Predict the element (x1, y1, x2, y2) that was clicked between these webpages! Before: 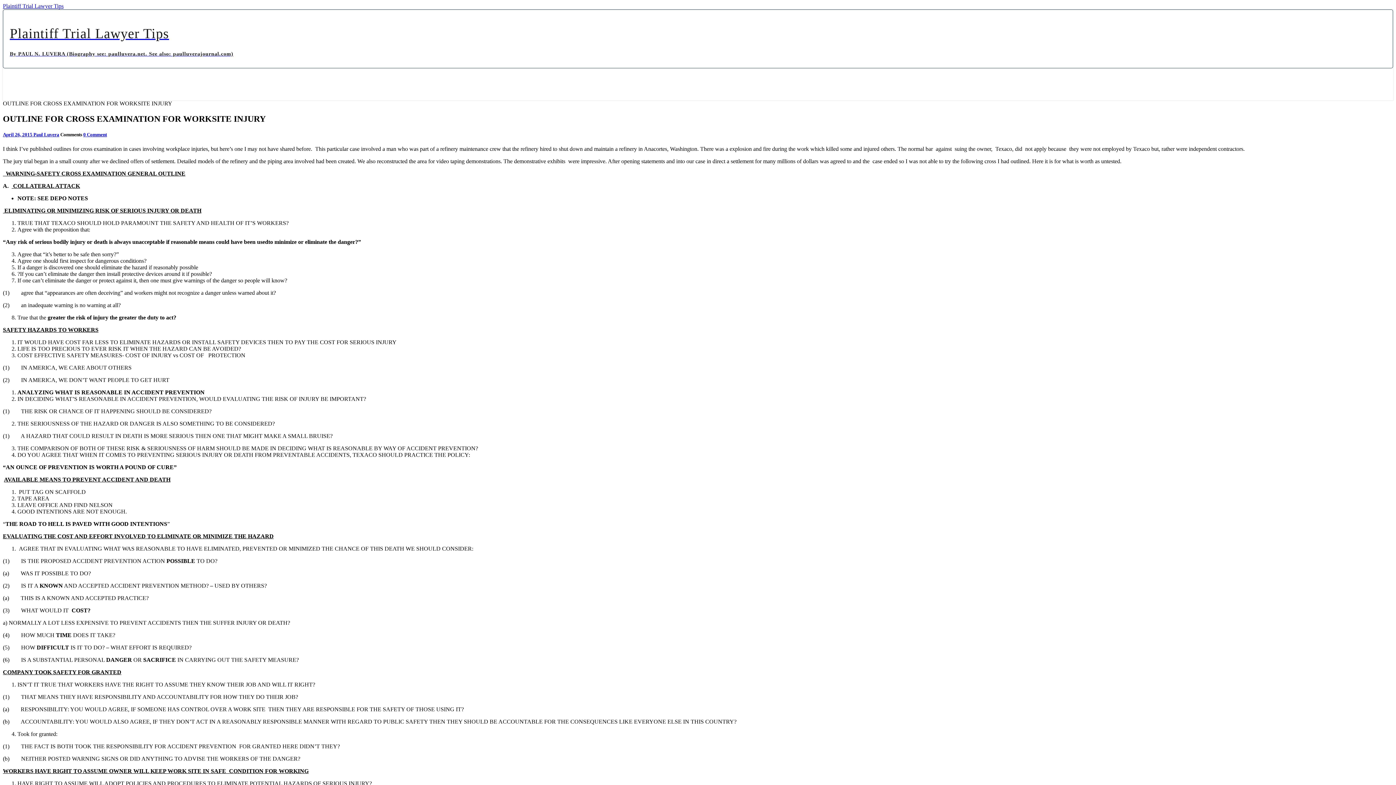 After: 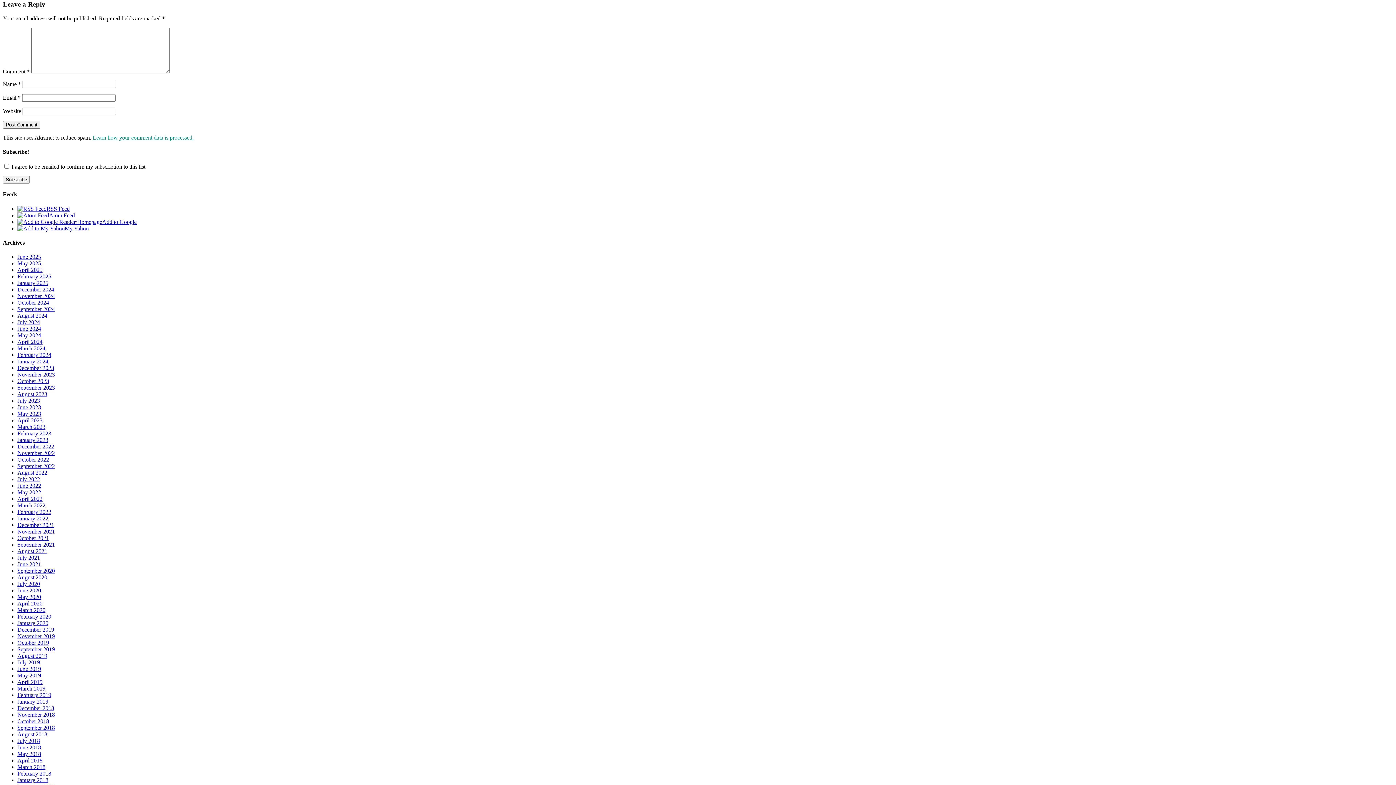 Action: label: 0 Comment bbox: (83, 132, 106, 137)